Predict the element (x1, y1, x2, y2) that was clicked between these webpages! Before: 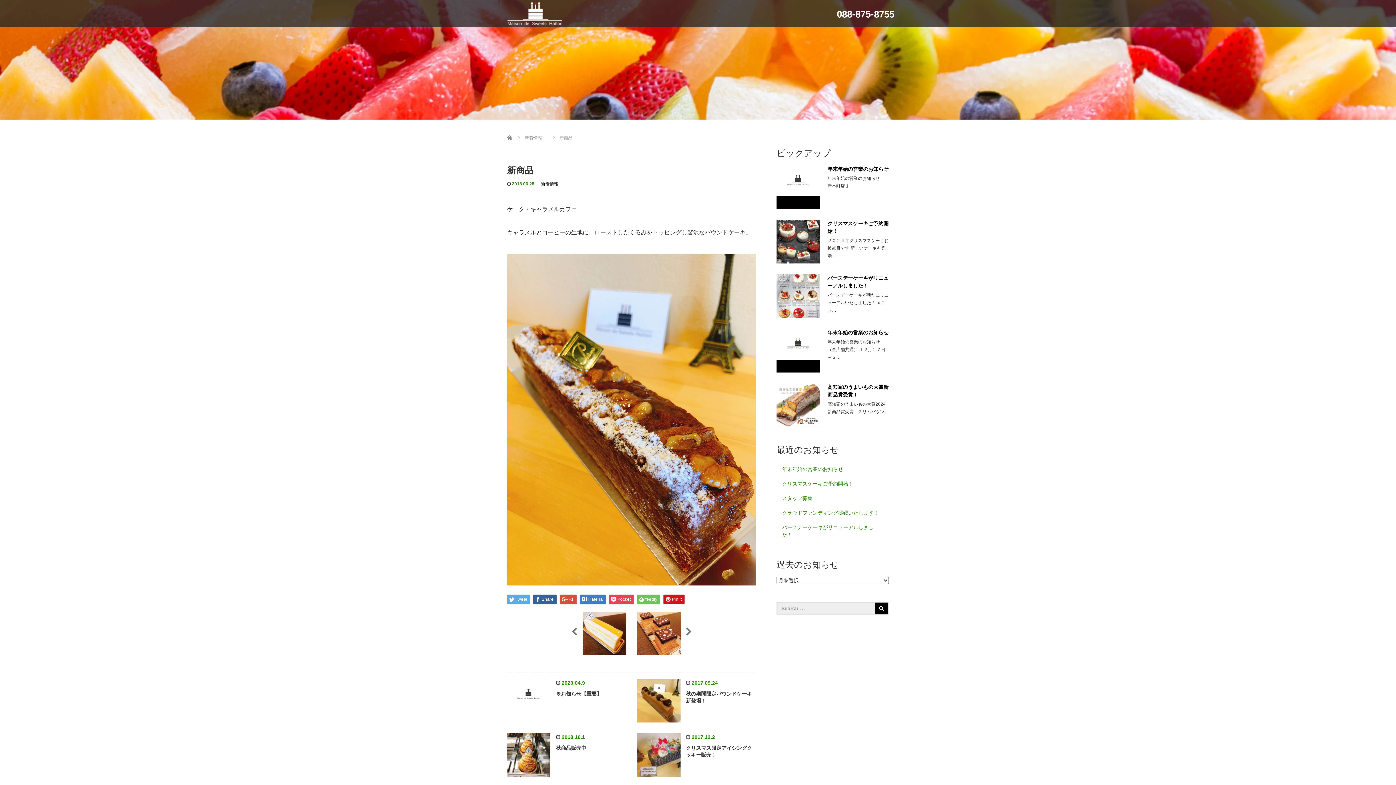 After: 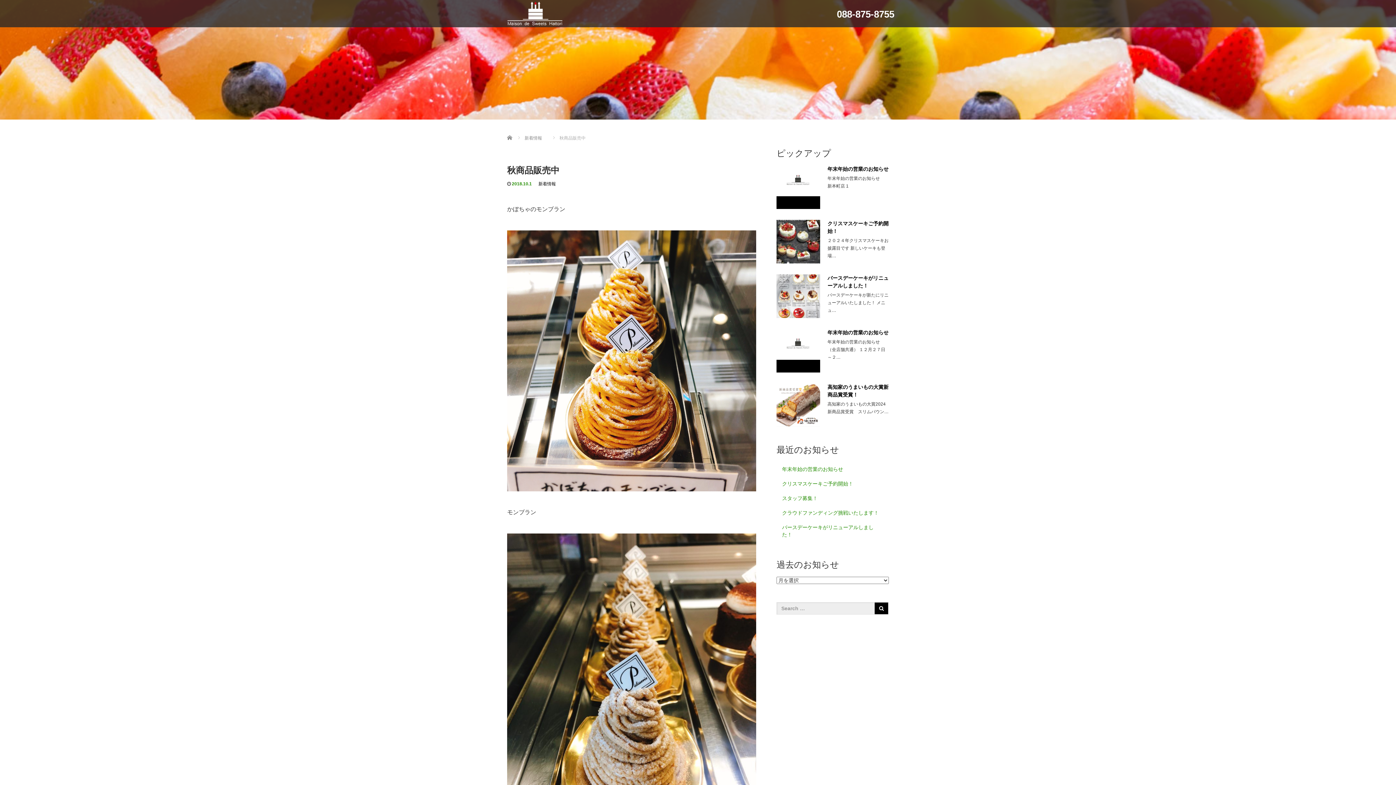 Action: label: 秋商品販売中 bbox: (556, 745, 586, 751)